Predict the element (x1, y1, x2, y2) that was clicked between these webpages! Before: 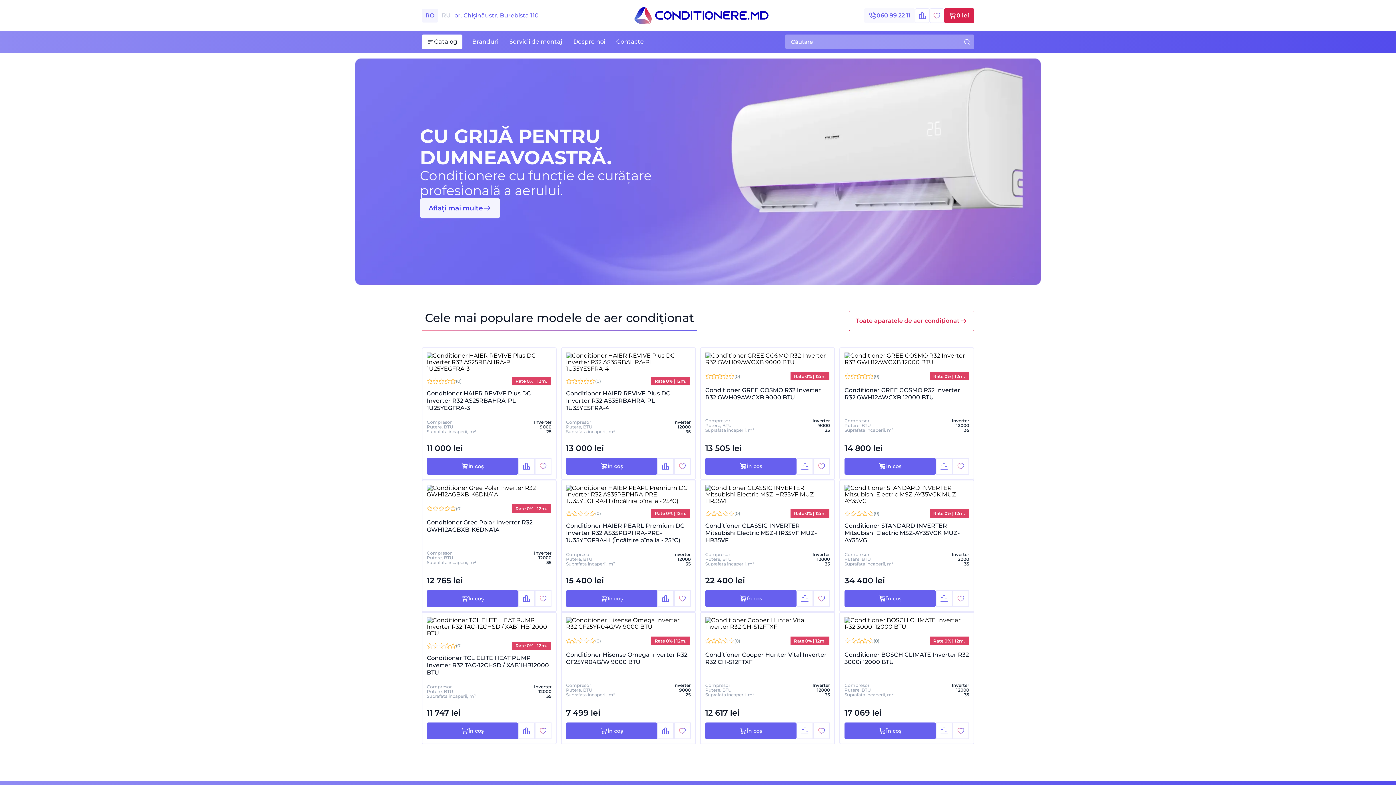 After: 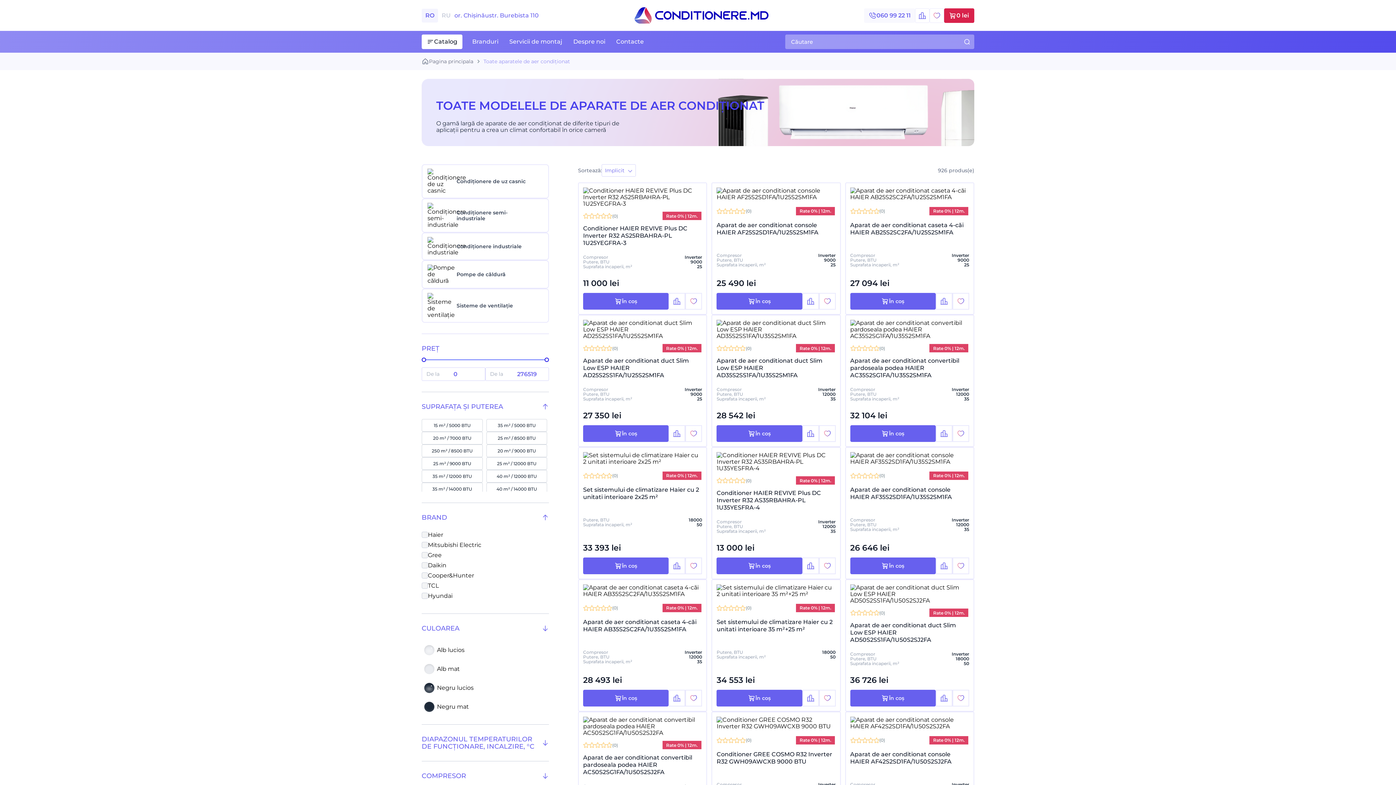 Action: label: Toate aparatele de aer condiționat bbox: (849, 311, 974, 331)